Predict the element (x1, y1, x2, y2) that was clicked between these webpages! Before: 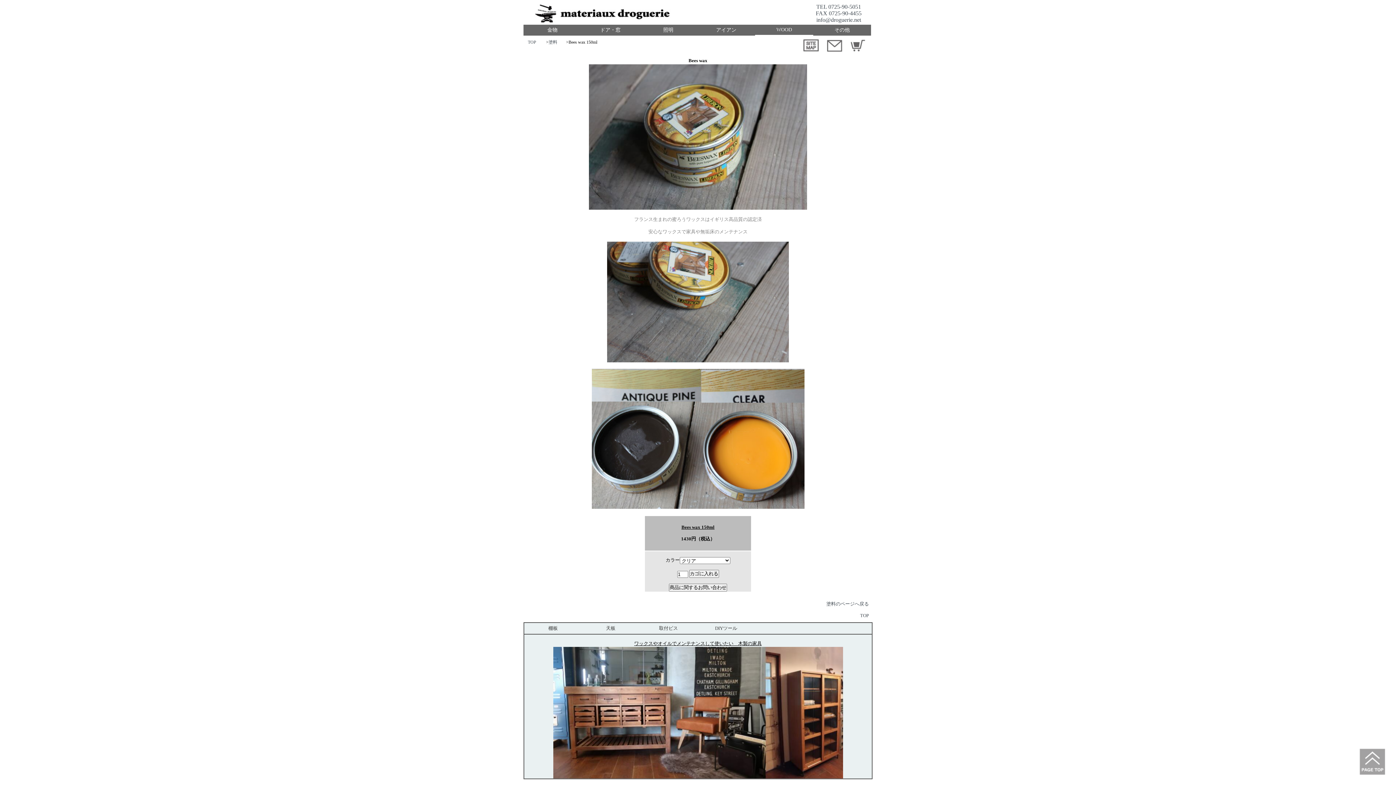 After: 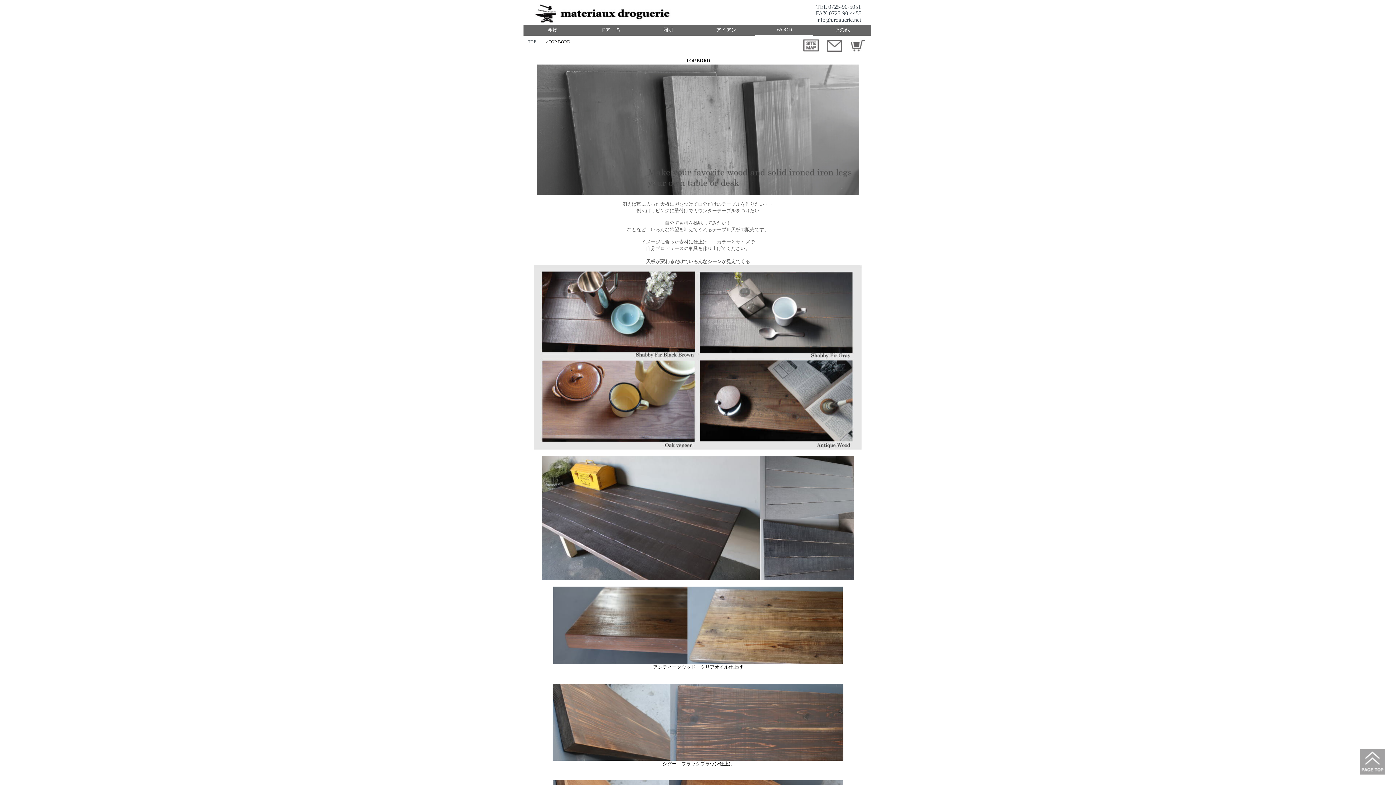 Action: label: 天板 bbox: (582, 623, 639, 634)